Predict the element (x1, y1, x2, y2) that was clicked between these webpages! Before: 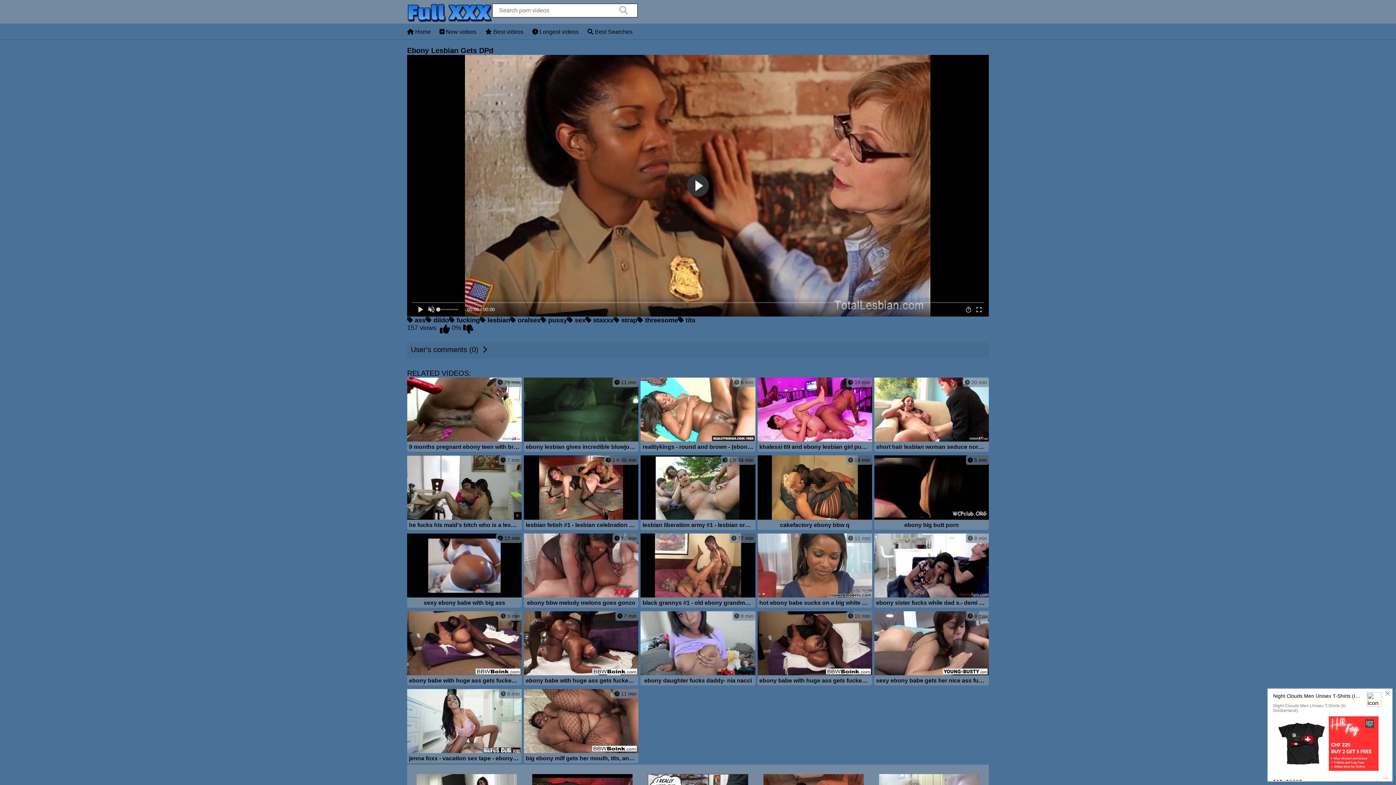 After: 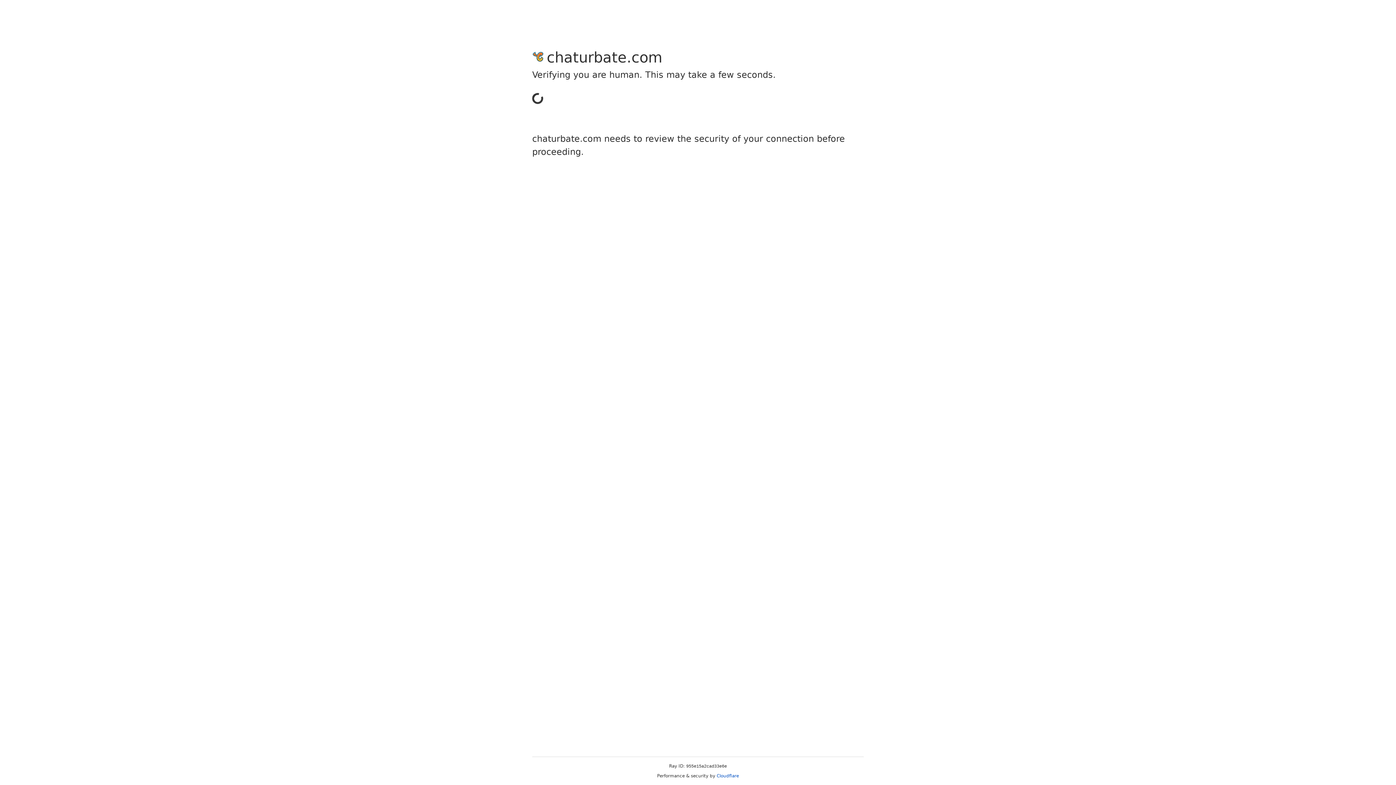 Action: bbox: (874, 377, 989, 453) label:  20 min
short hair lesbian woman seduce normal teen to first lesbian sex